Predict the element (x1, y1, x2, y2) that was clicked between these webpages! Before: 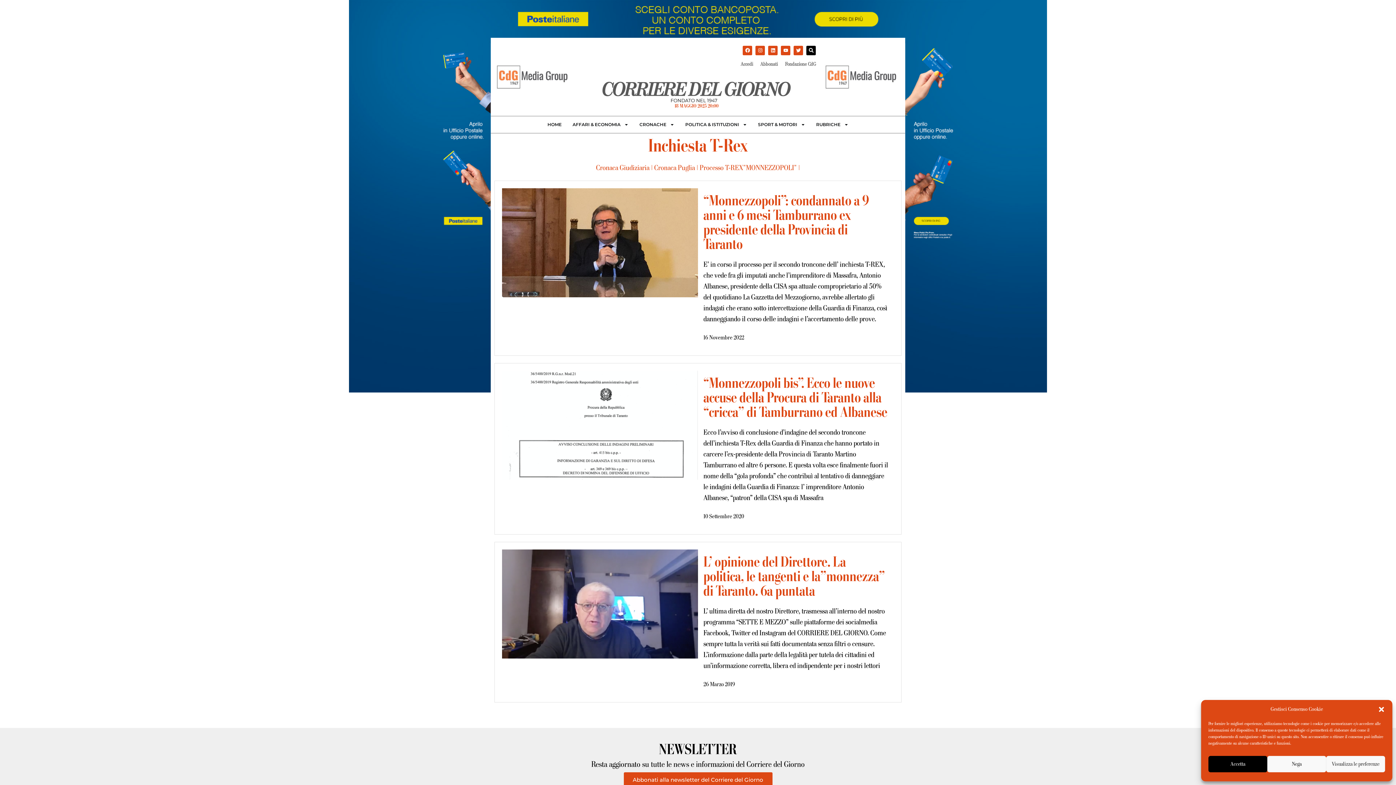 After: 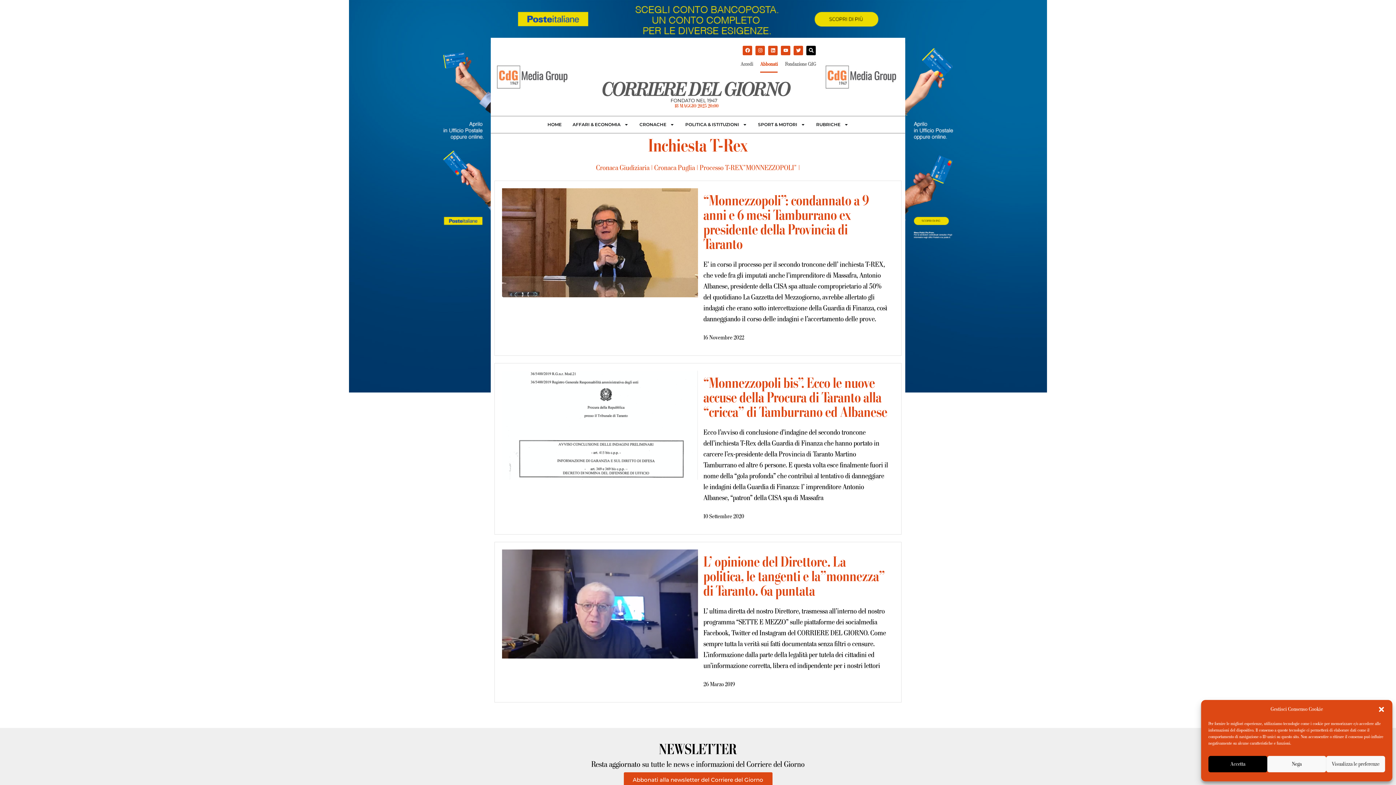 Action: bbox: (760, 56, 777, 72) label: Abbonati